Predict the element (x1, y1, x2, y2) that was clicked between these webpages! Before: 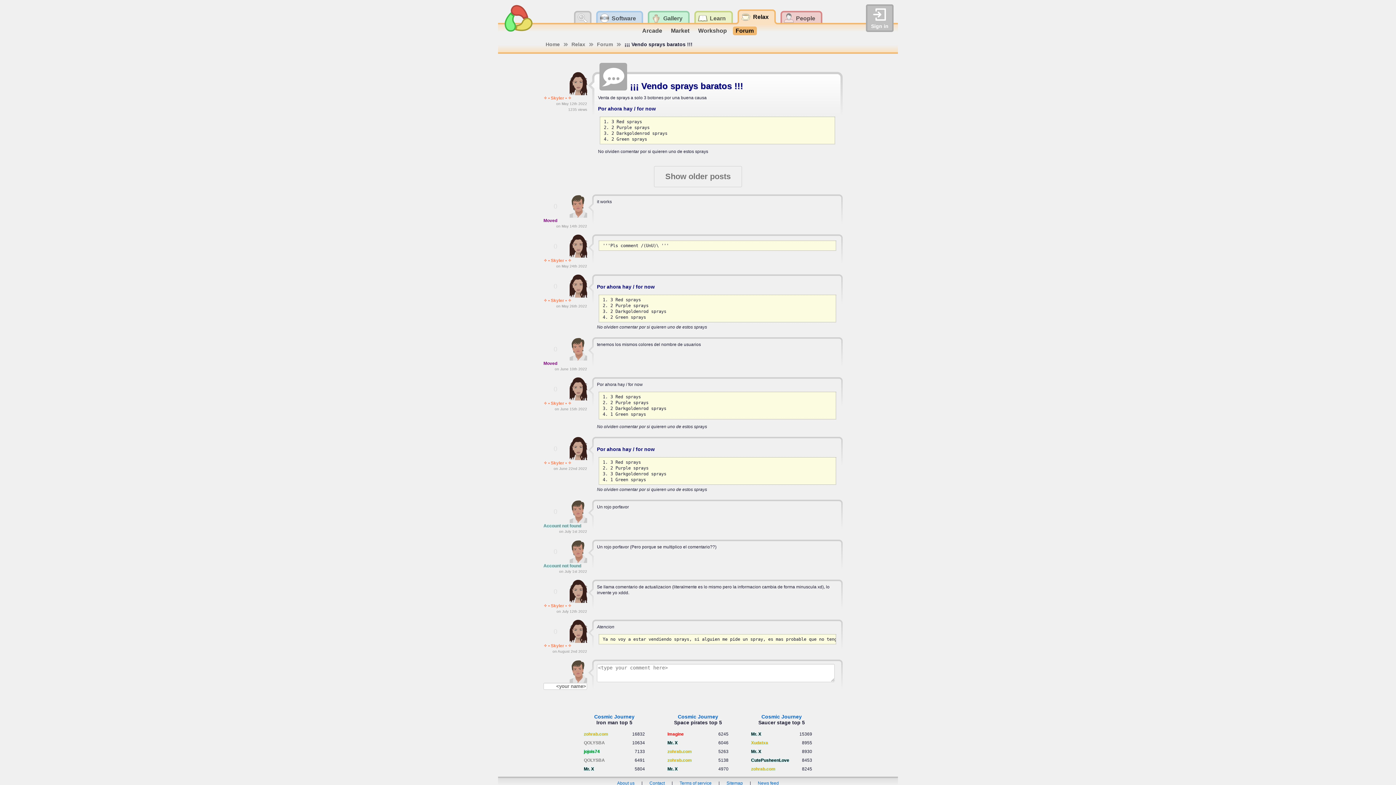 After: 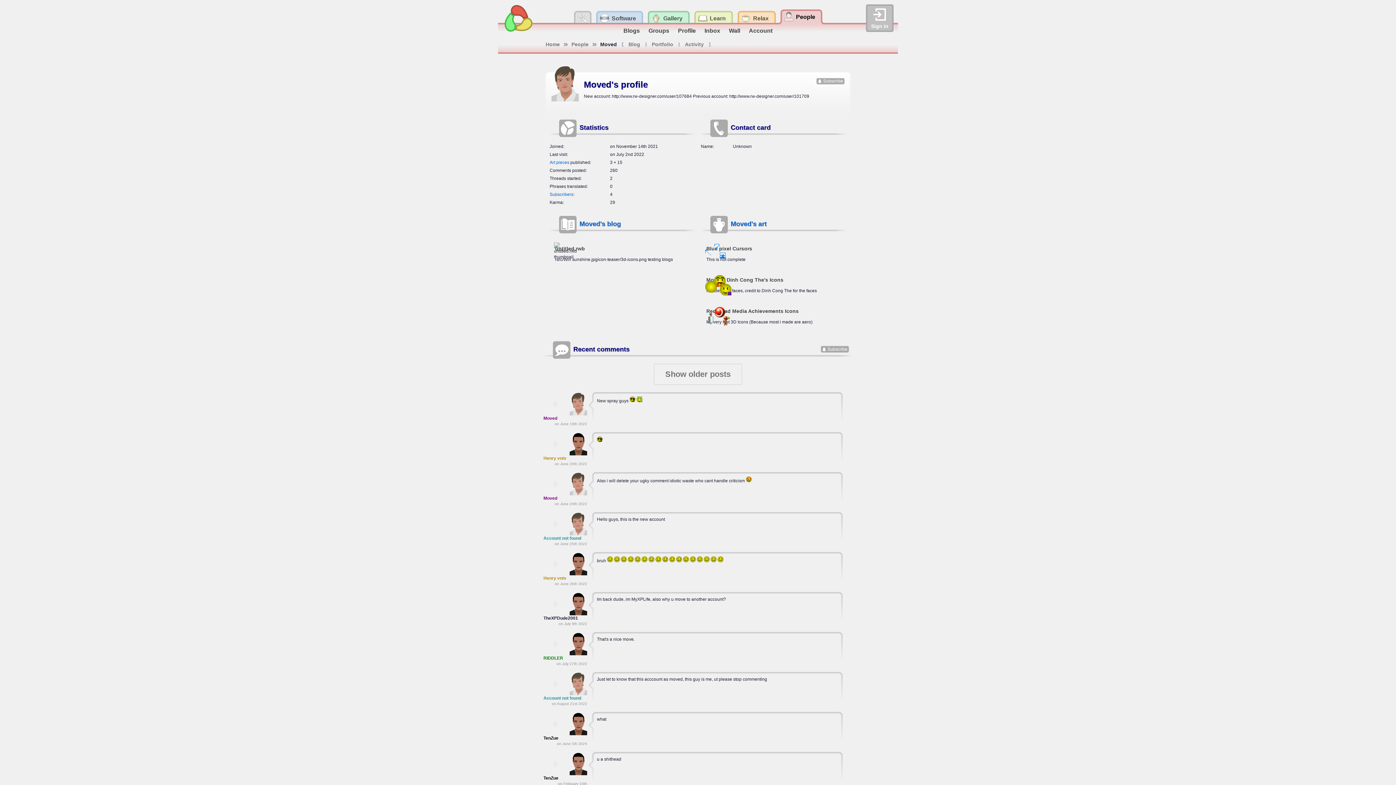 Action: label: Moved bbox: (543, 217, 557, 223)